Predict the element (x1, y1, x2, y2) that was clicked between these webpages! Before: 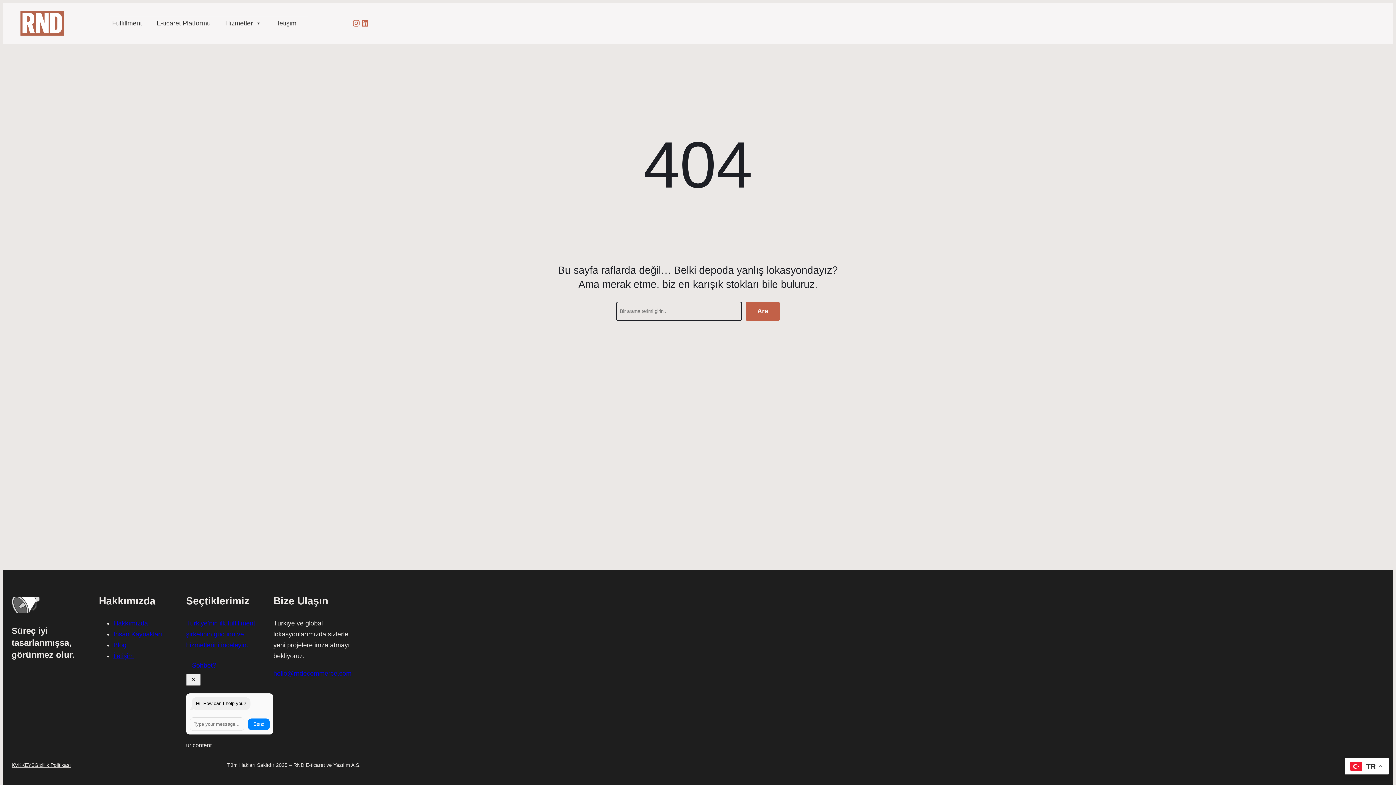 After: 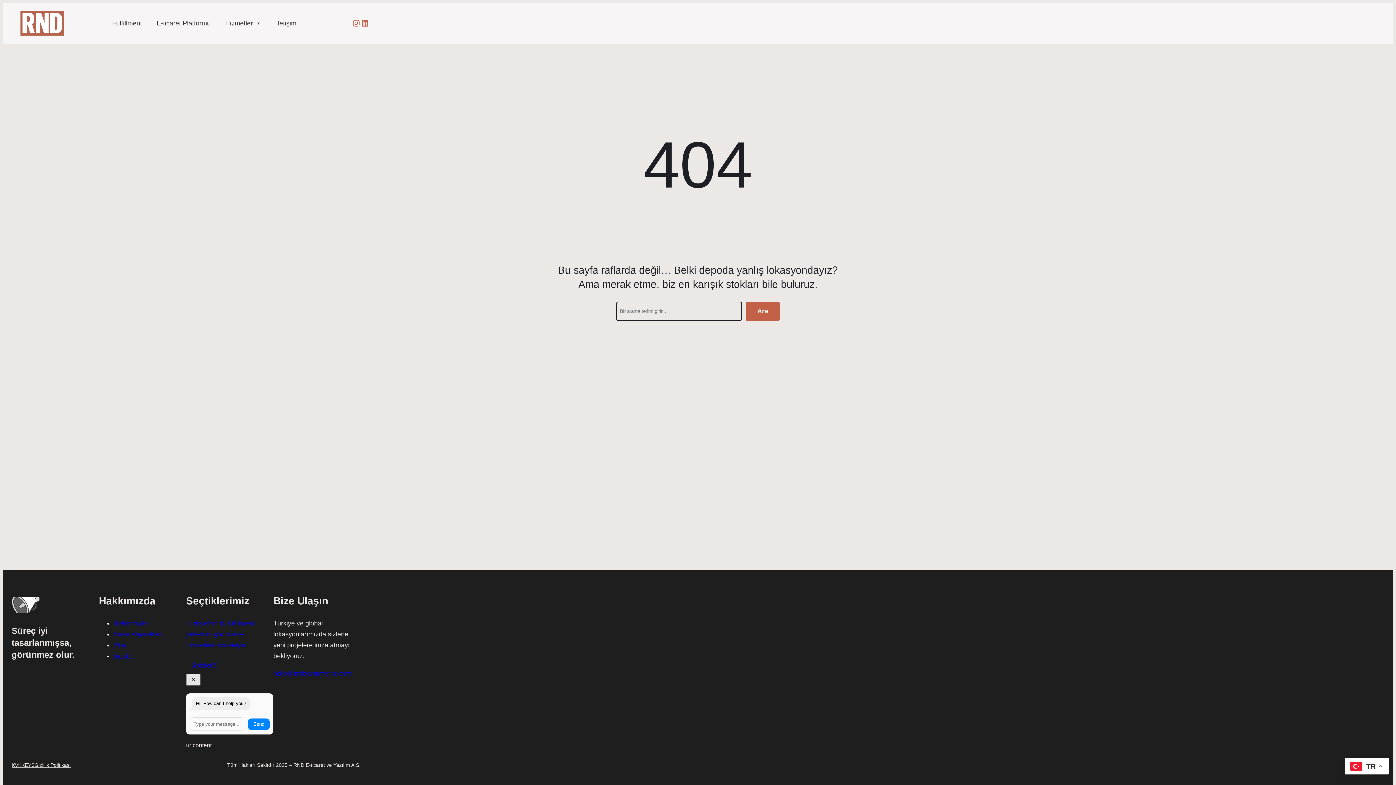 Action: bbox: (186, 674, 200, 686)